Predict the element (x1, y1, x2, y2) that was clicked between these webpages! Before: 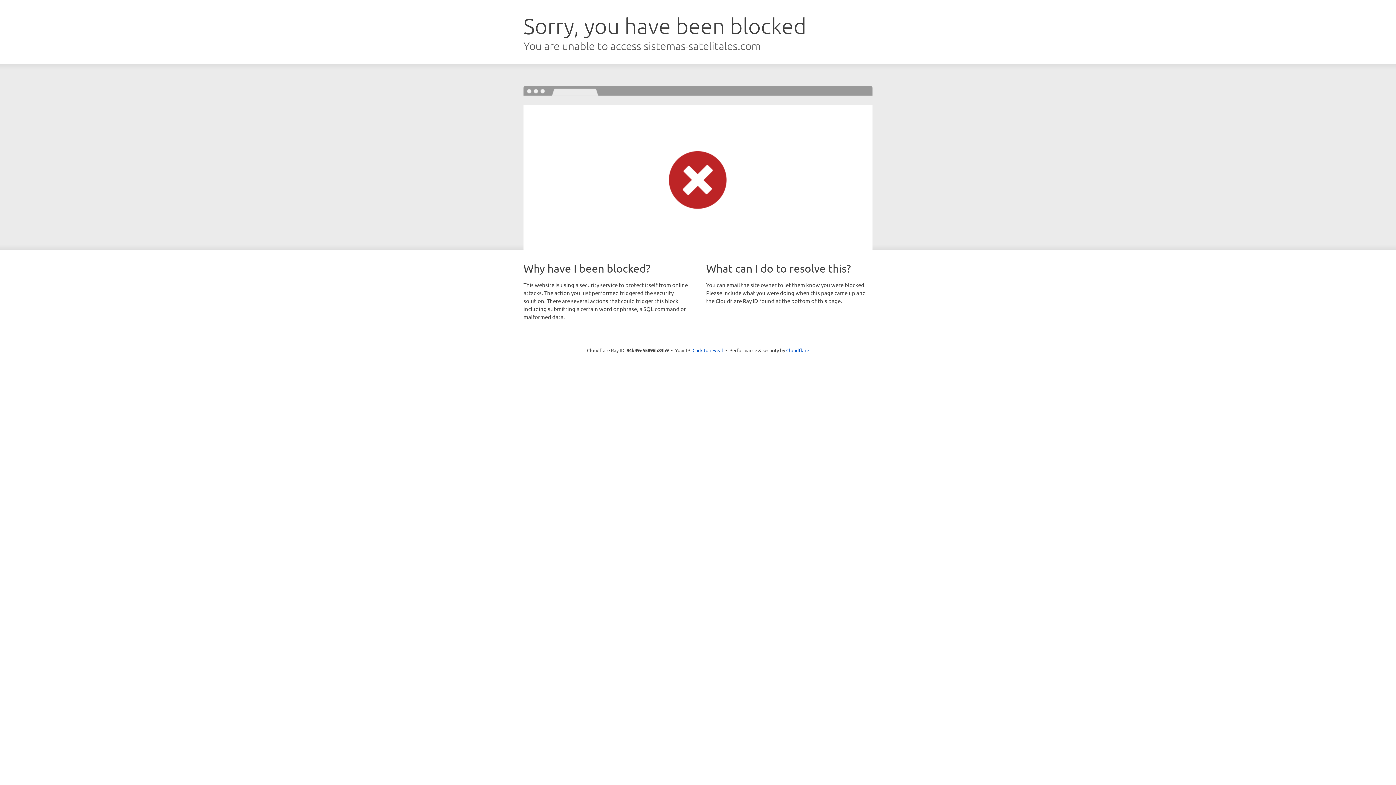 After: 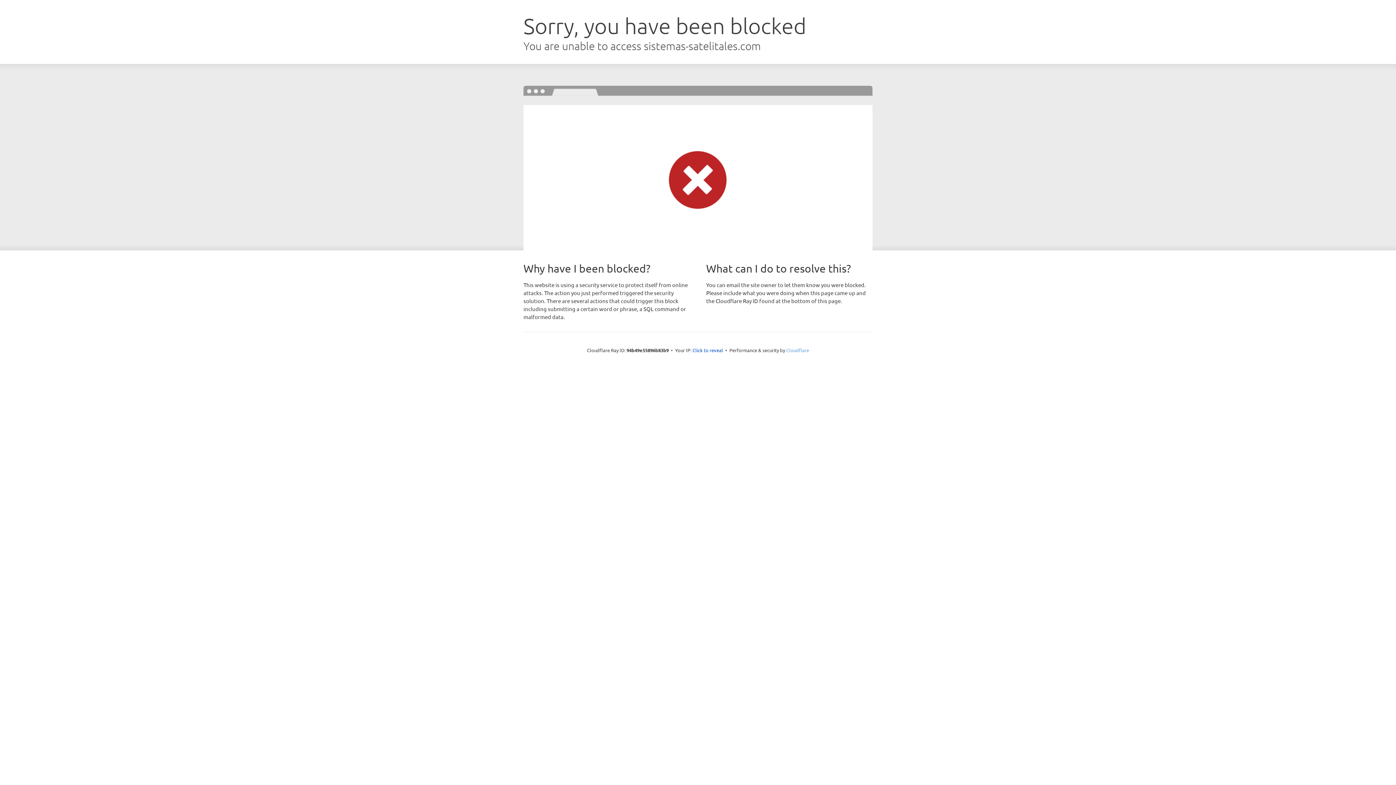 Action: label: Cloudflare bbox: (786, 347, 809, 353)